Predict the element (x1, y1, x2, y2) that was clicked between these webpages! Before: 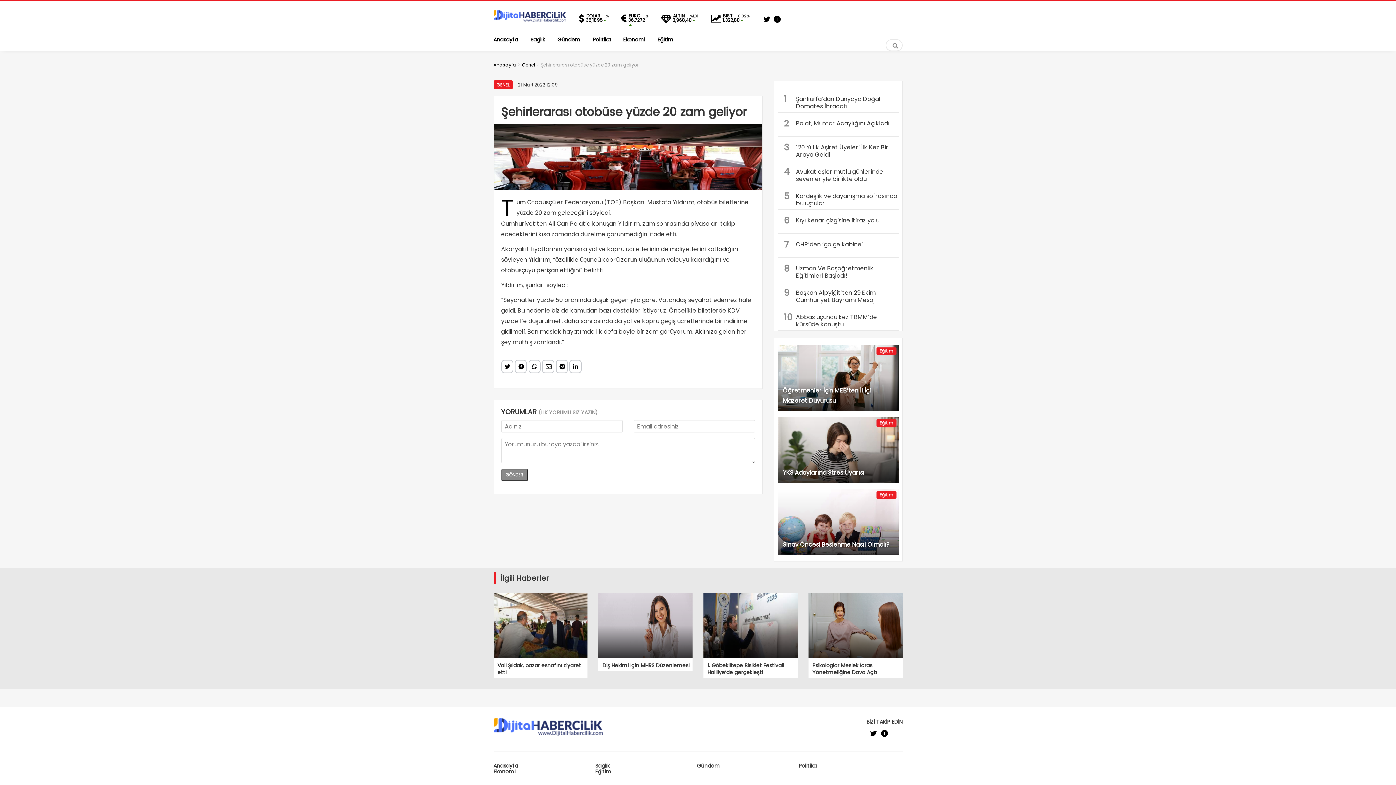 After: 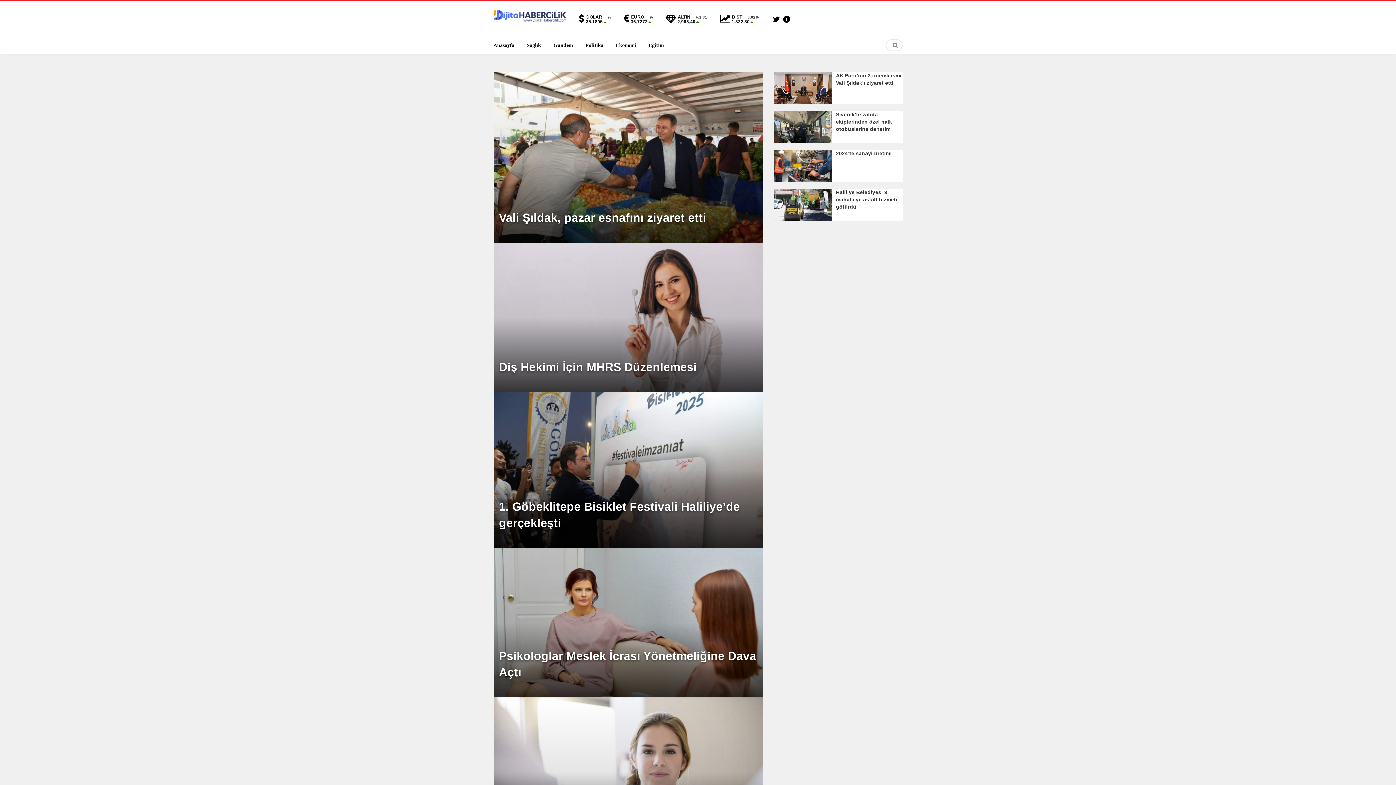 Action: label: Genel bbox: (522, 61, 535, 68)